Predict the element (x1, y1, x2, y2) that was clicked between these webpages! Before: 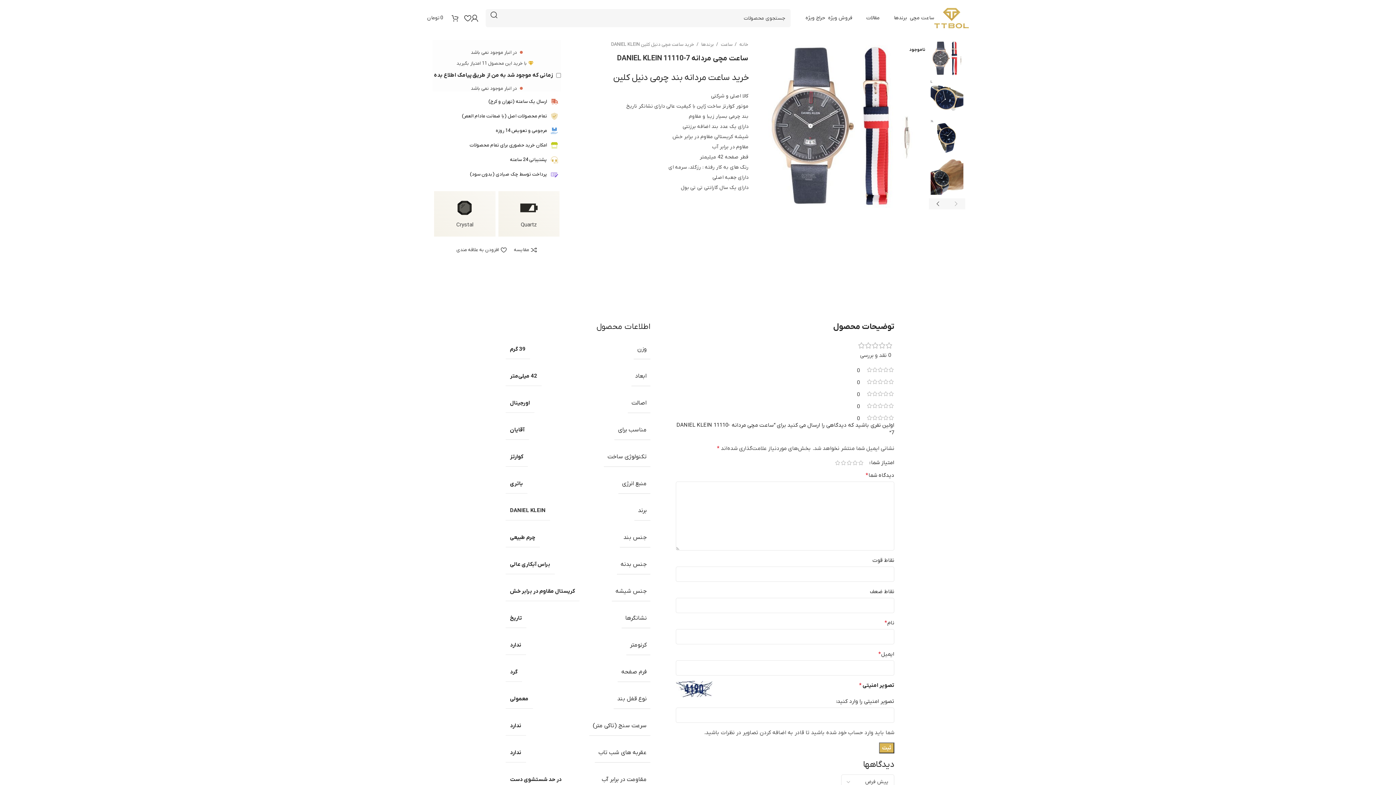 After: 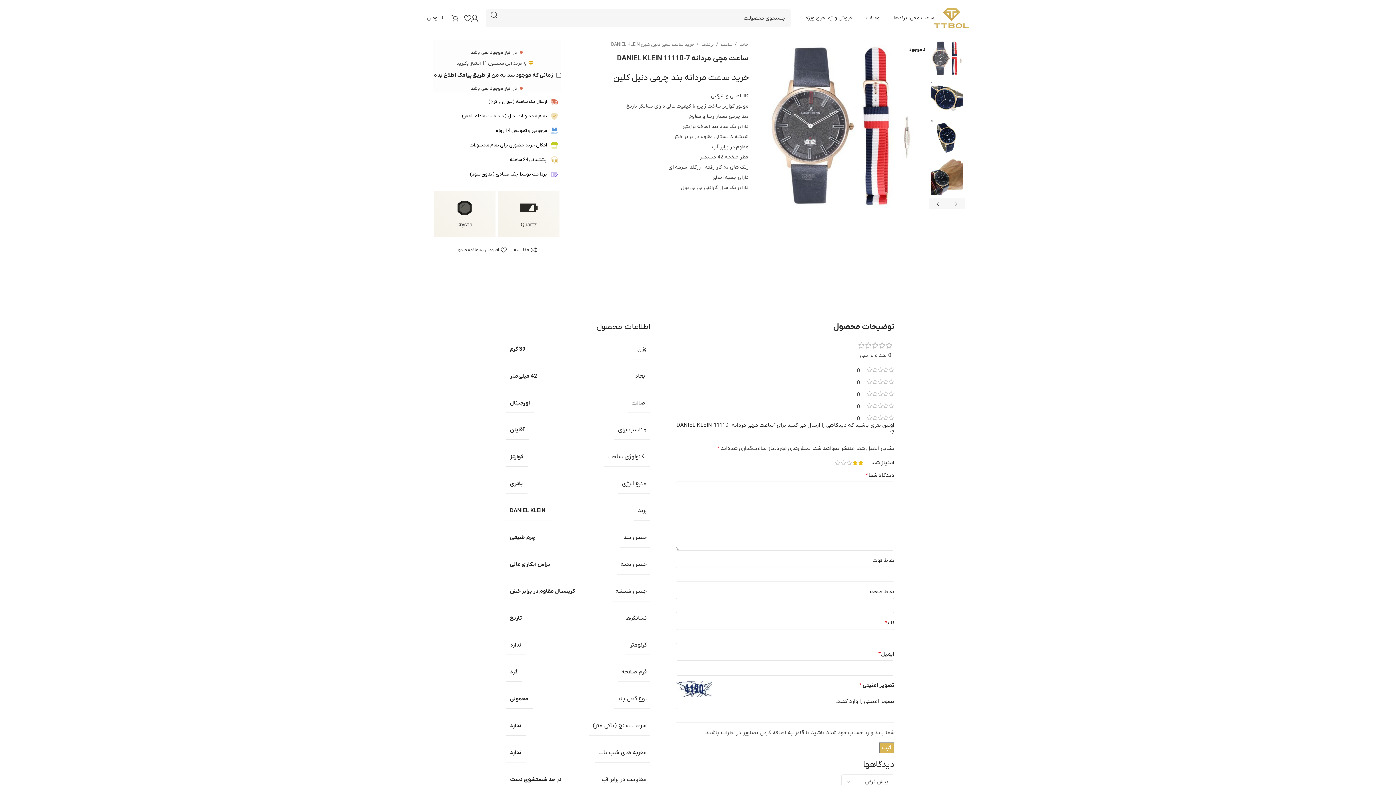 Action: label: 2 bbox: (852, 460, 858, 465)